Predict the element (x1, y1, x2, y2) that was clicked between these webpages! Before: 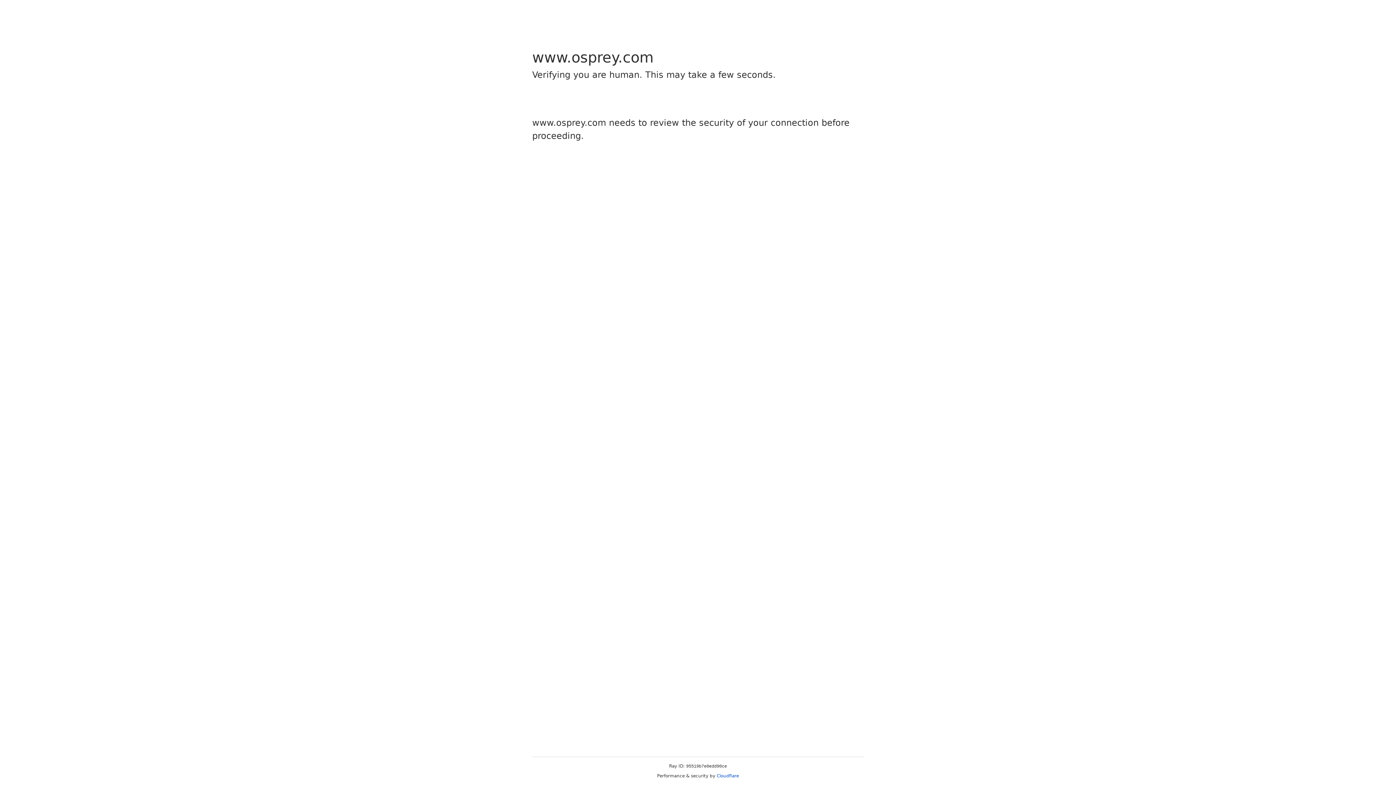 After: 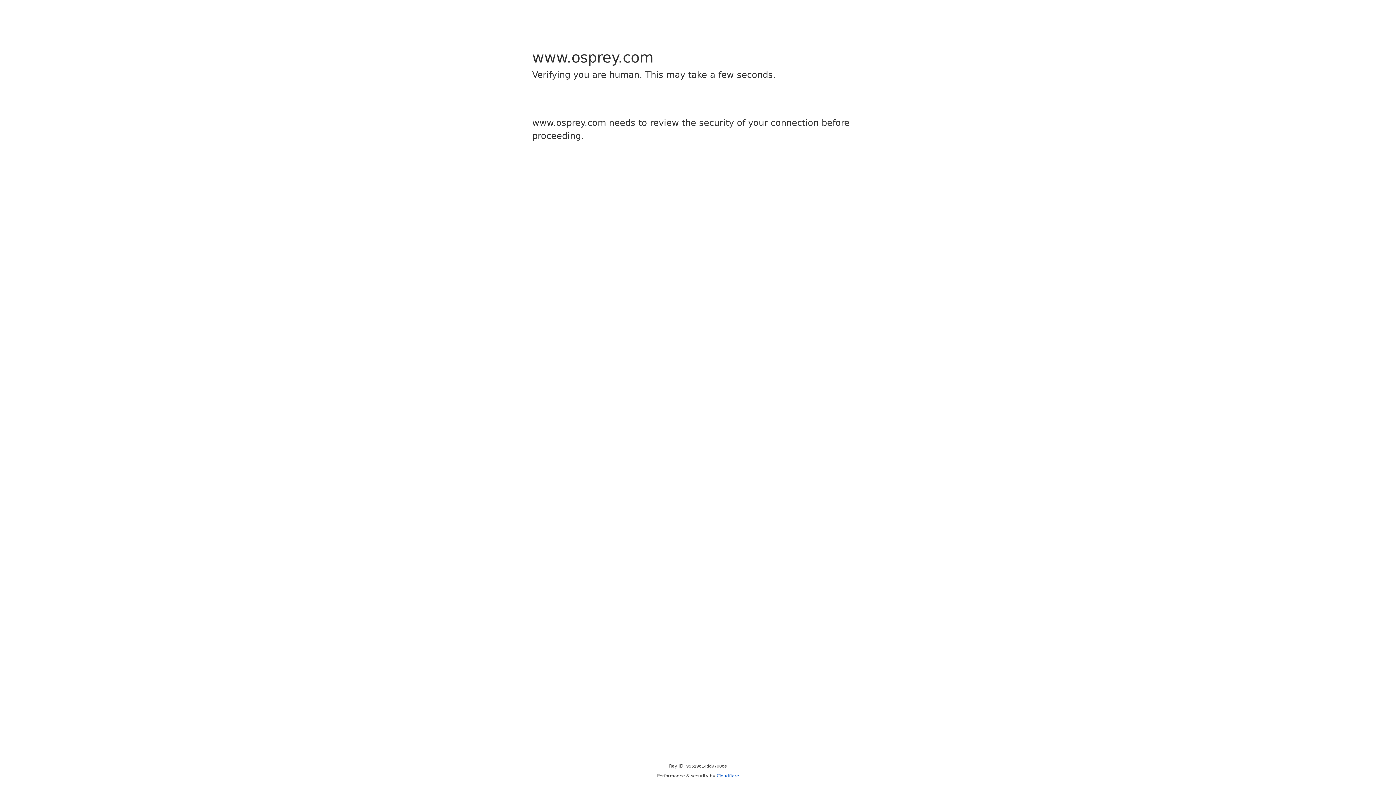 Action: bbox: (716, 773, 739, 778) label: Cloudflare